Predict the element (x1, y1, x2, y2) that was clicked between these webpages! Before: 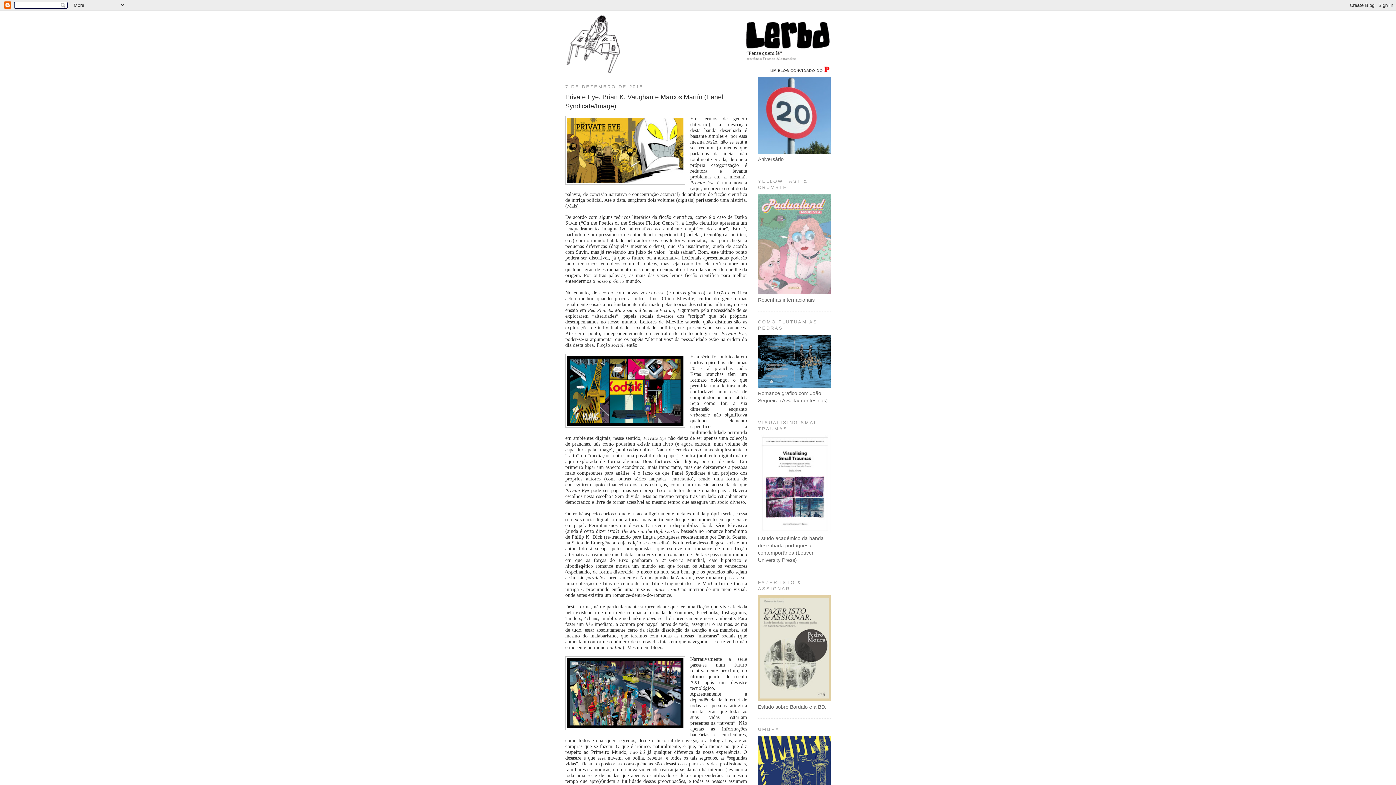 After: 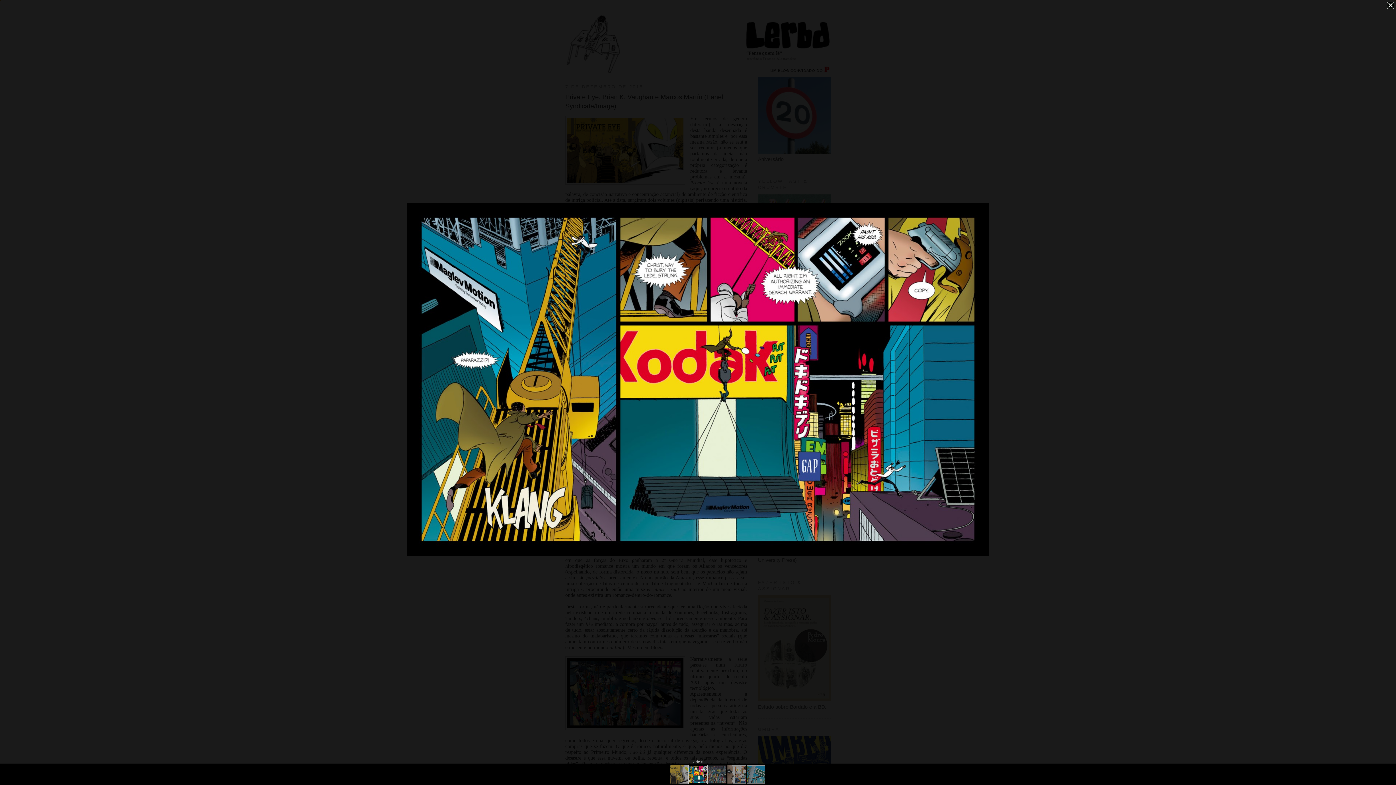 Action: bbox: (565, 354, 685, 429)